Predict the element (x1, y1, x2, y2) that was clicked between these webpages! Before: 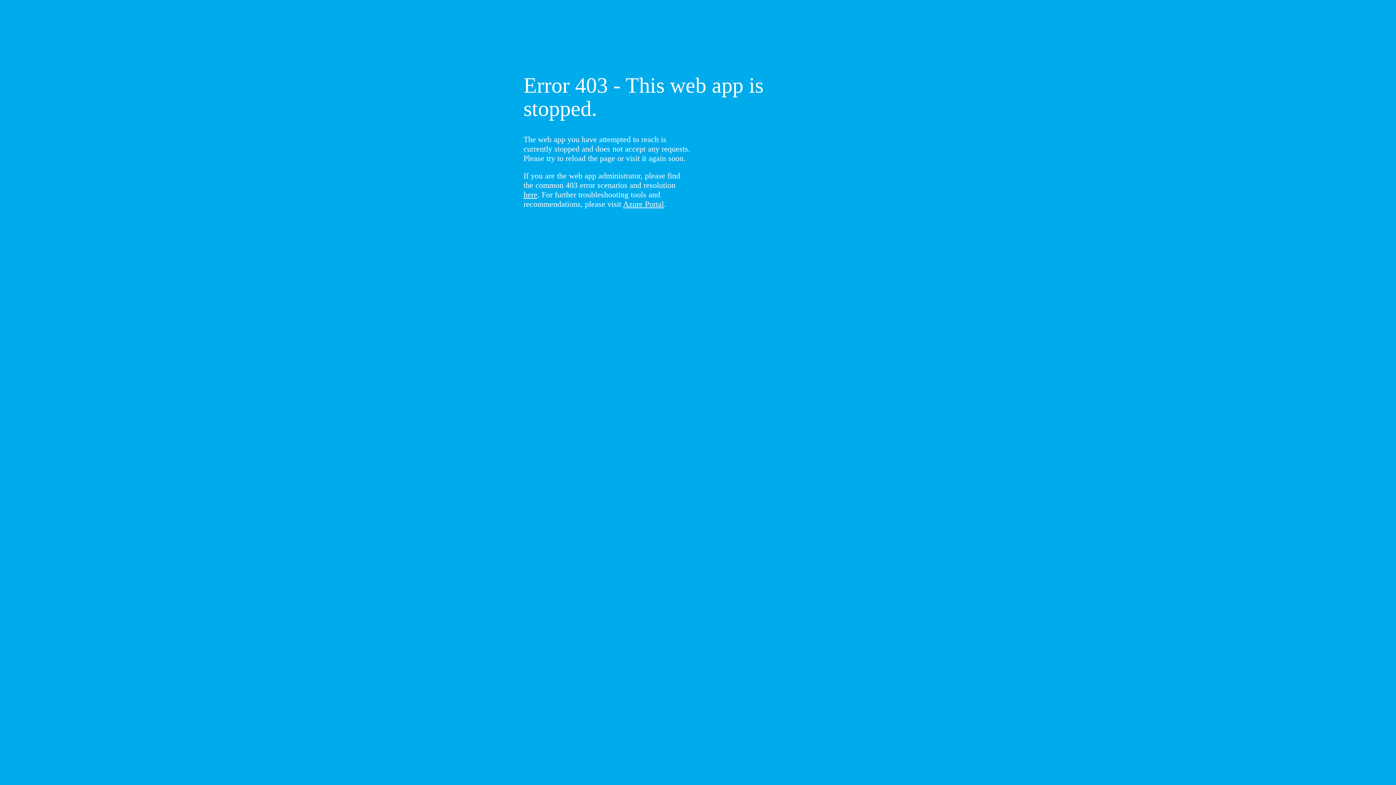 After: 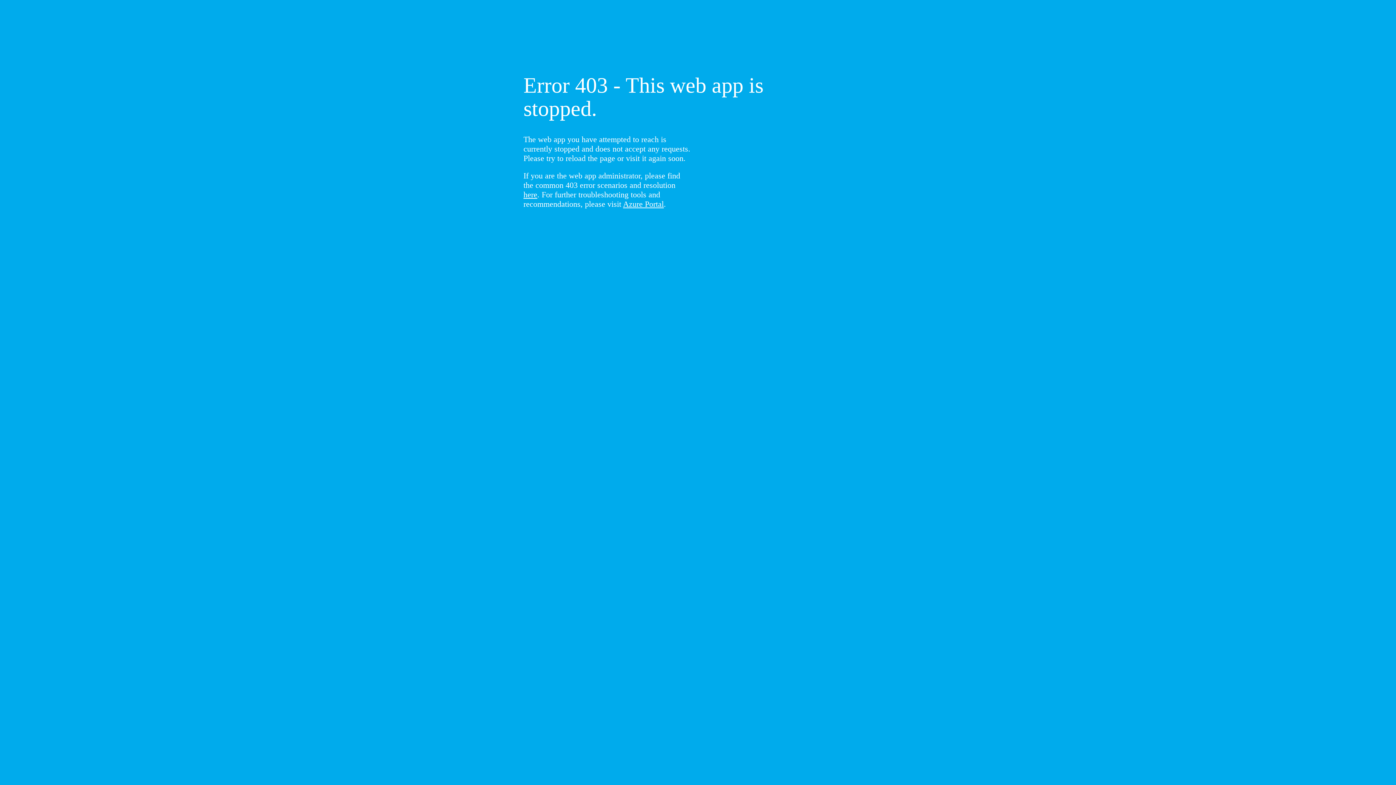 Action: label: here bbox: (523, 190, 537, 199)